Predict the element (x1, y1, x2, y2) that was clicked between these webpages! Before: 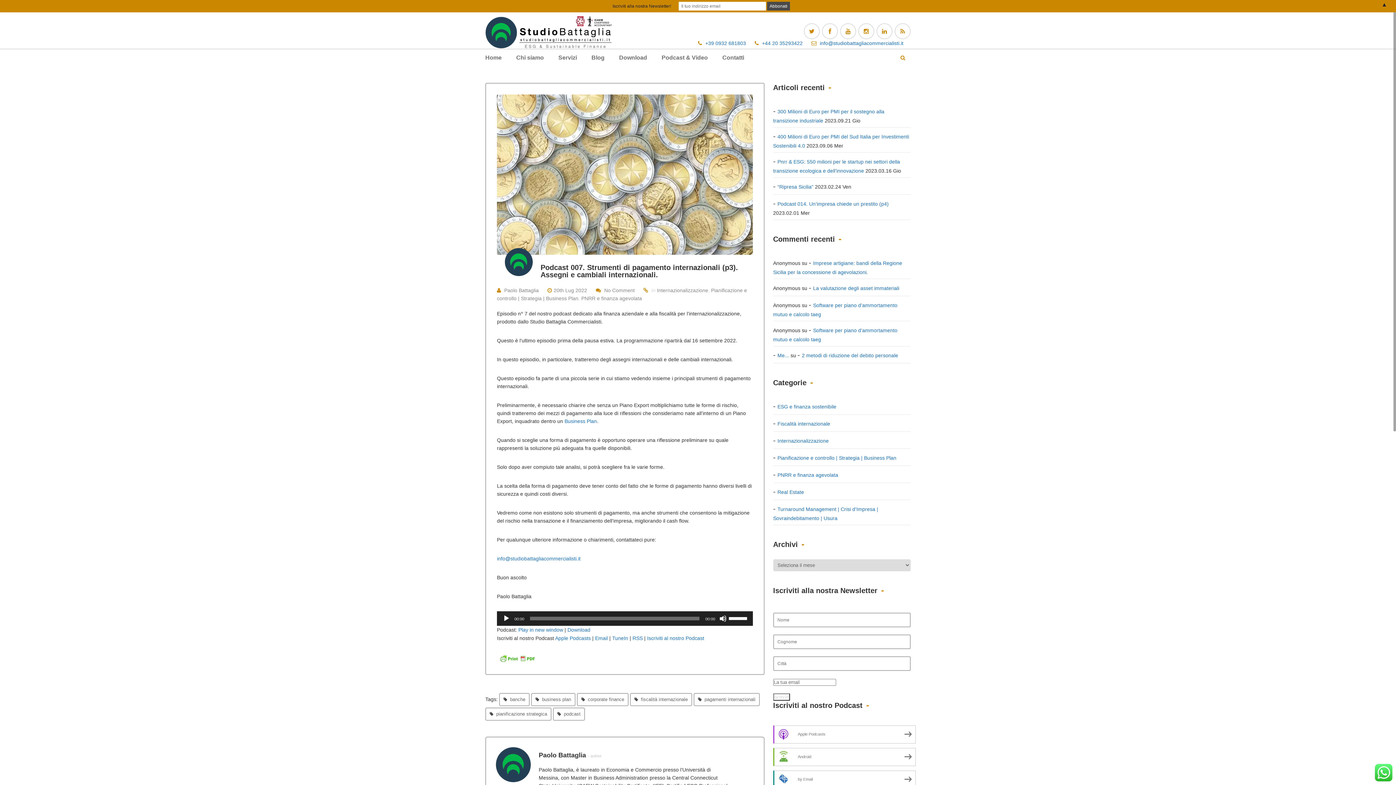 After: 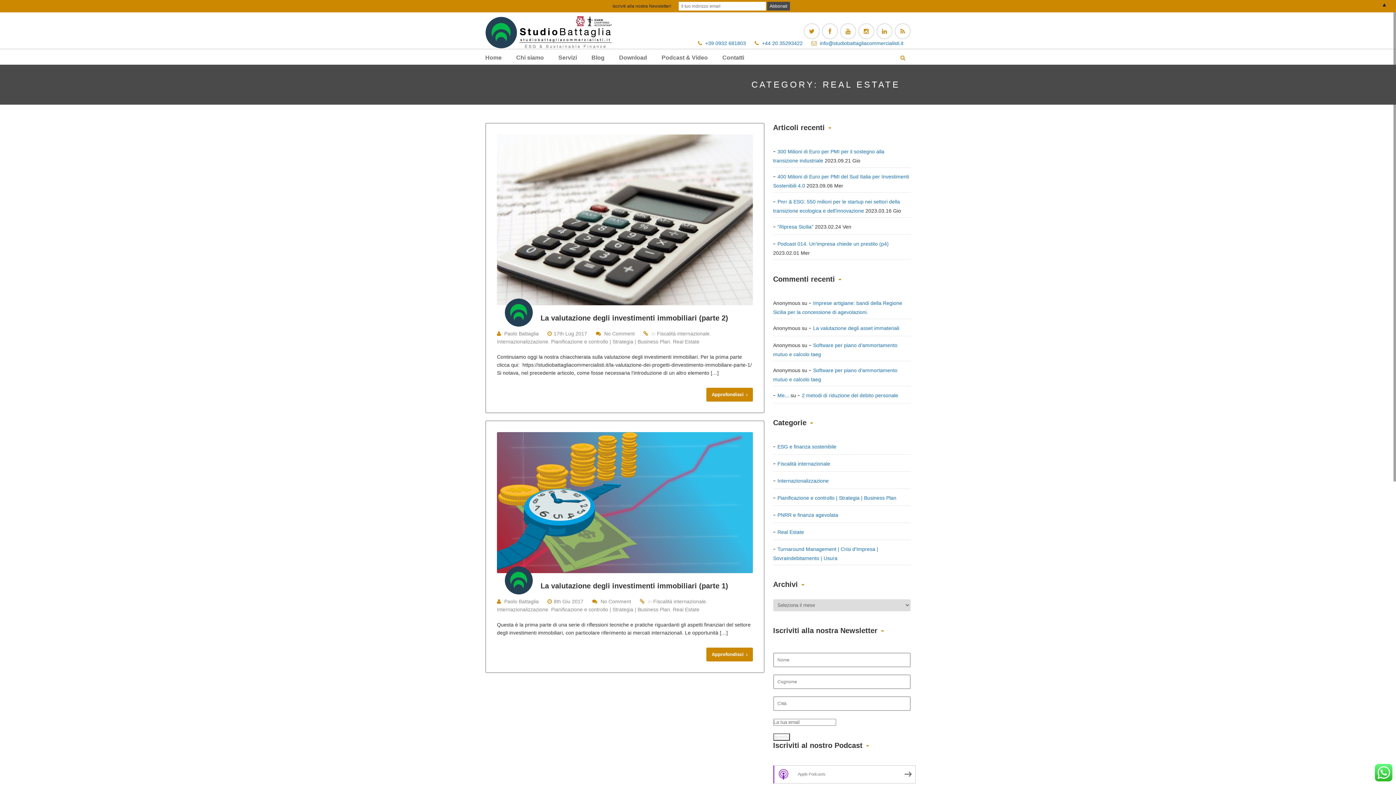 Action: label: Real Estate bbox: (773, 489, 804, 495)